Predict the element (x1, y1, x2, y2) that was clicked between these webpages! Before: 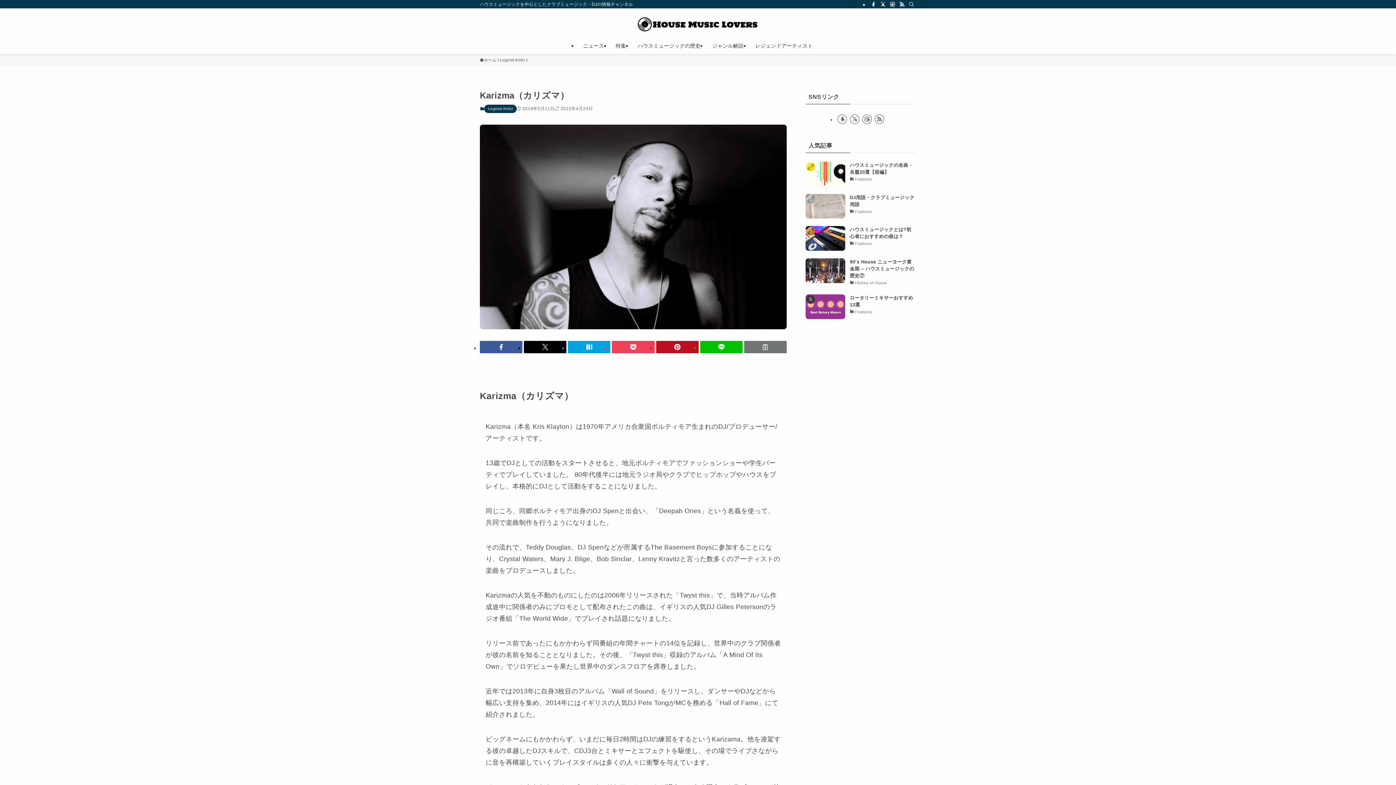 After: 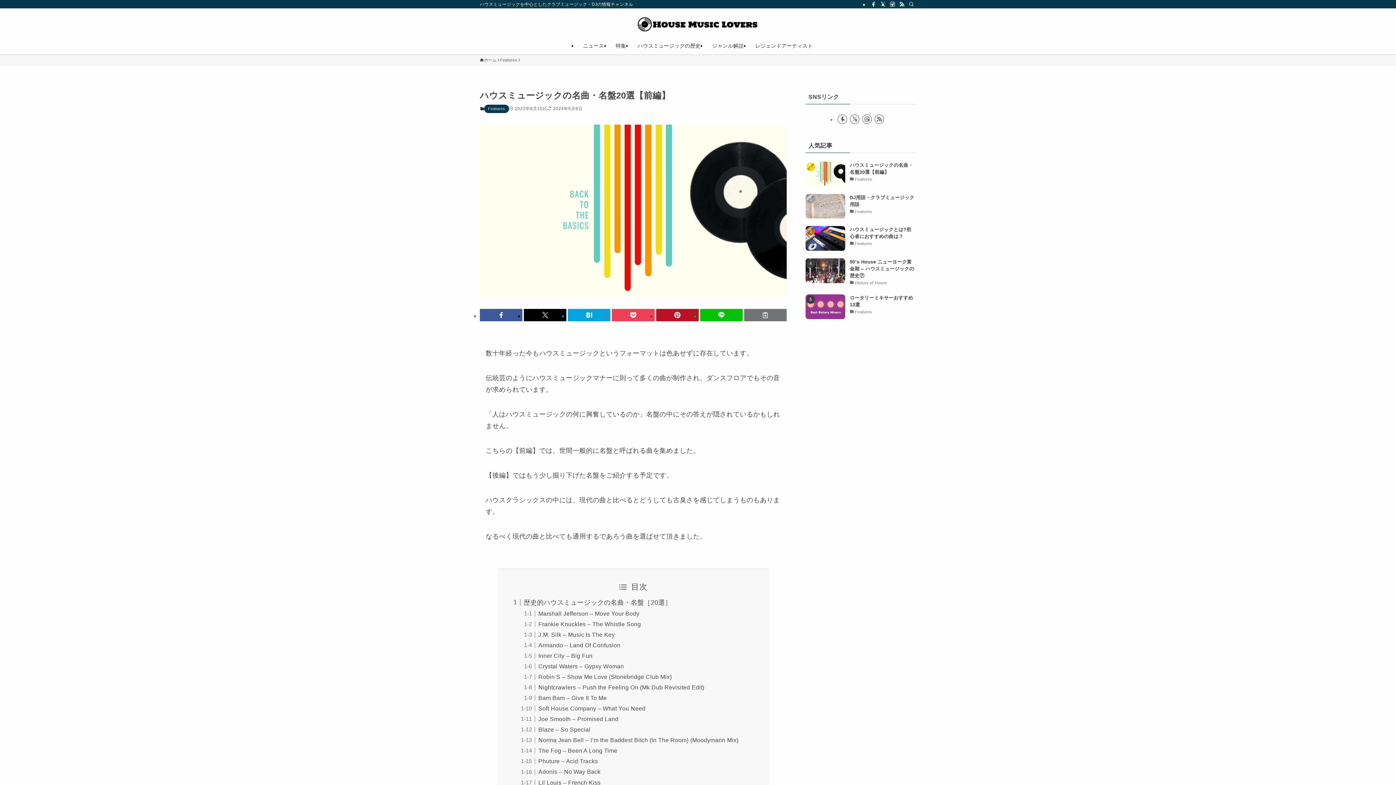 Action: label: ハウスミュージックの名曲・名盤20選【前編】
Features bbox: (805, 161, 916, 186)